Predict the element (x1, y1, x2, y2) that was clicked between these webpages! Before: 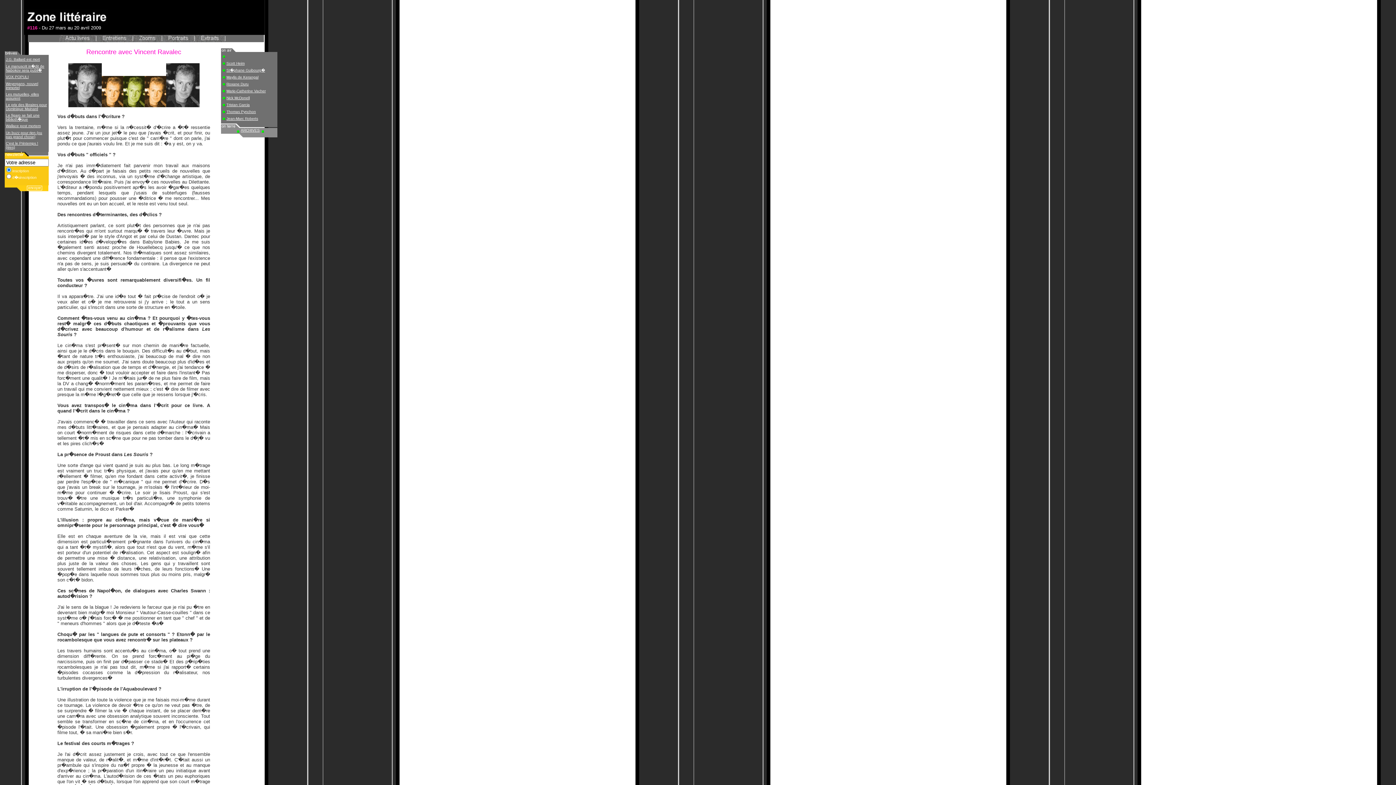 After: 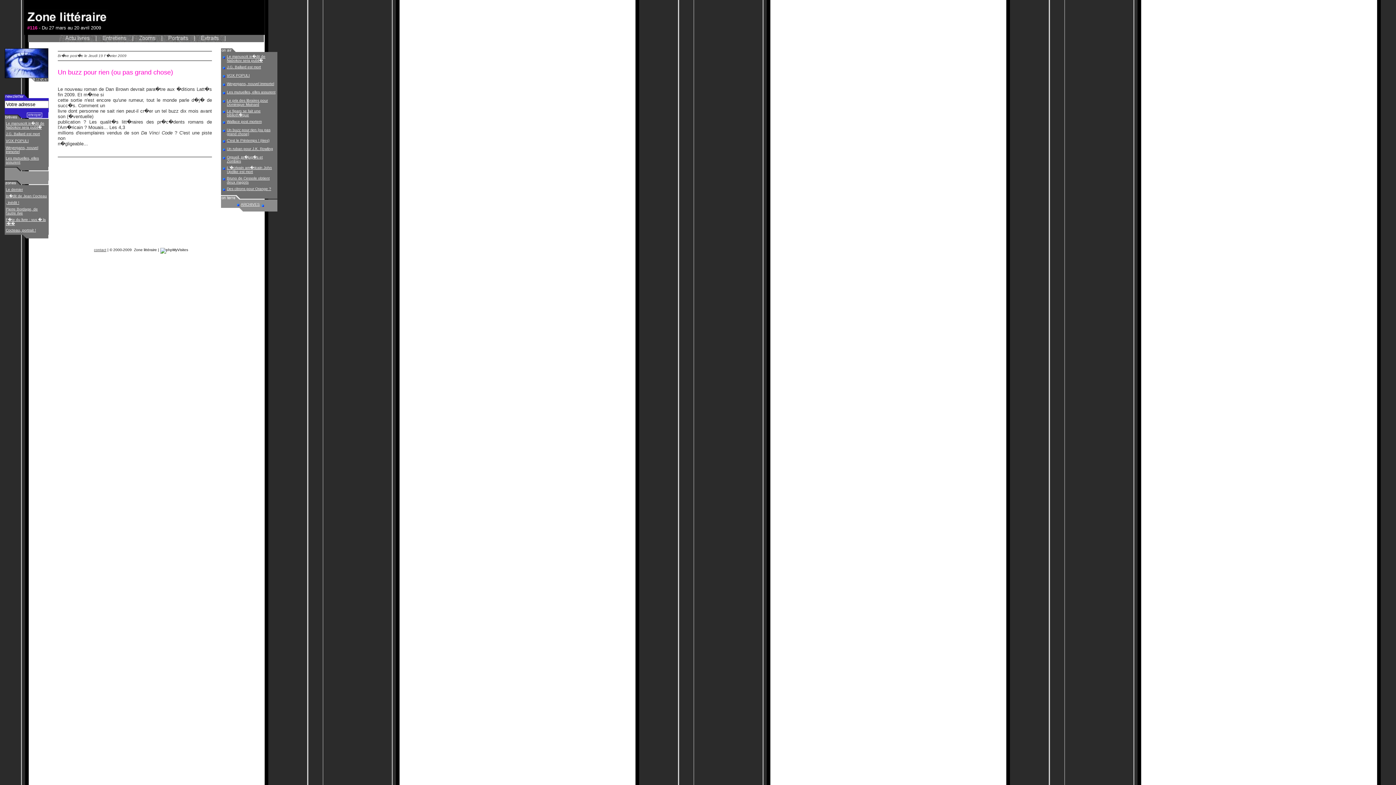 Action: label: Un buzz pour rien (ou pas grand chose) bbox: (5, 130, 42, 138)